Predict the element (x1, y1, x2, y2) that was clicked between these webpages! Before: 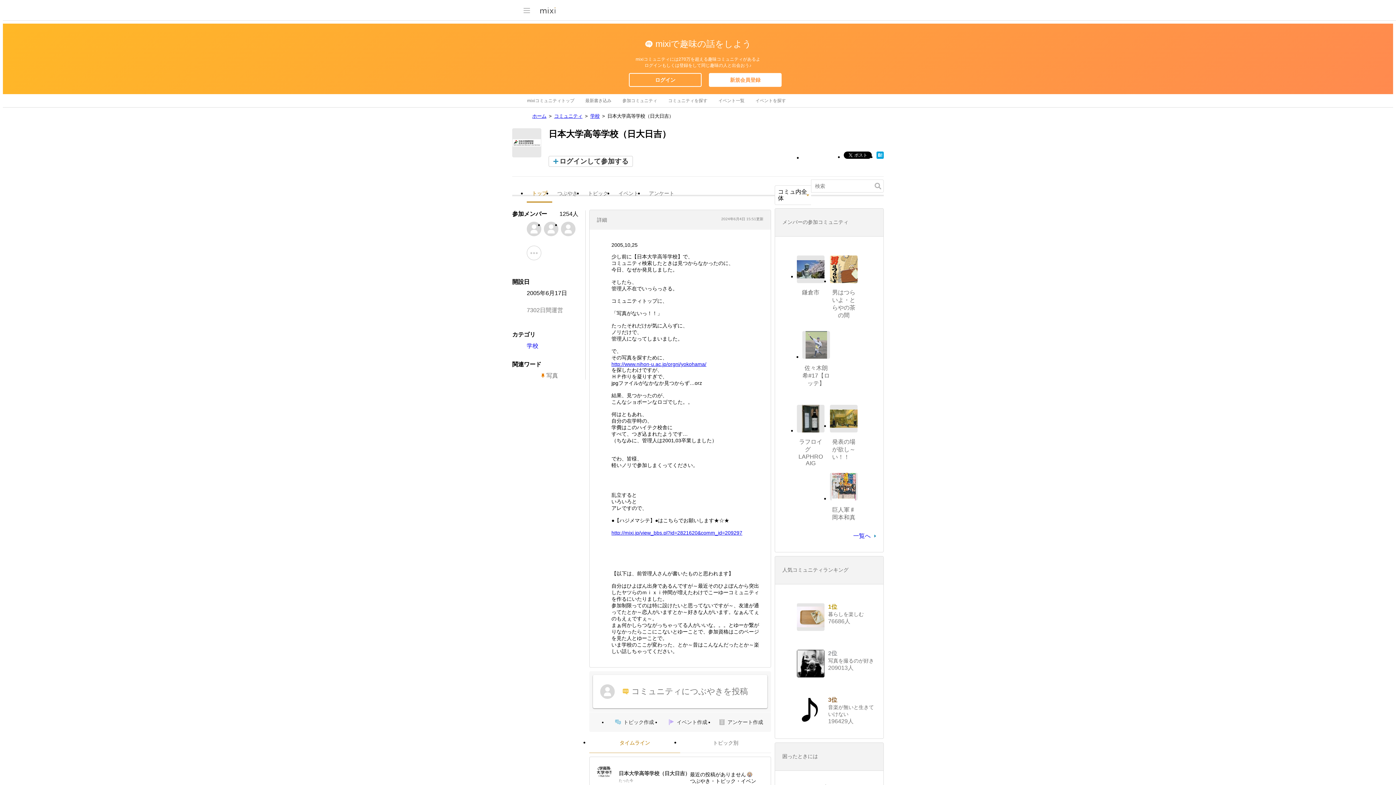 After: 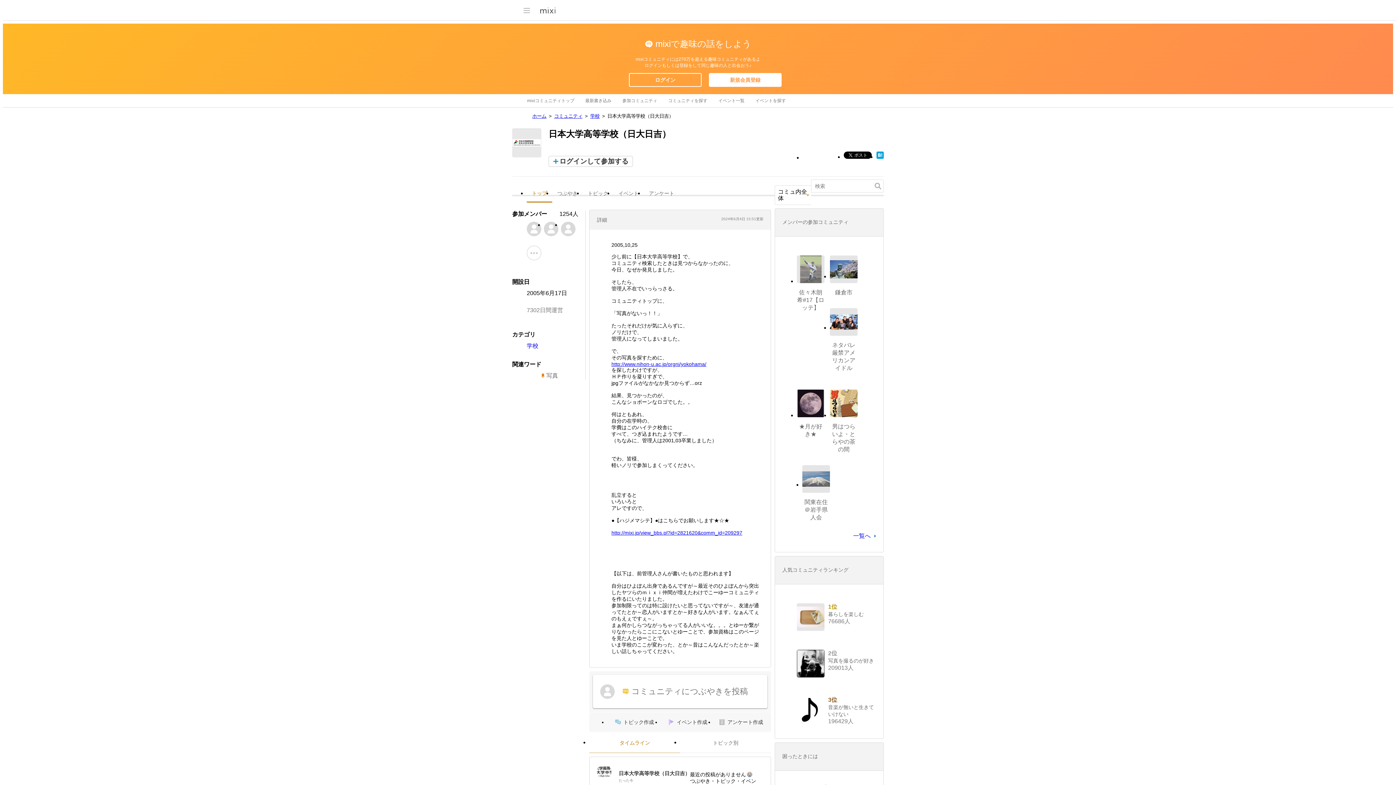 Action: bbox: (526, 190, 552, 202) label: トップ